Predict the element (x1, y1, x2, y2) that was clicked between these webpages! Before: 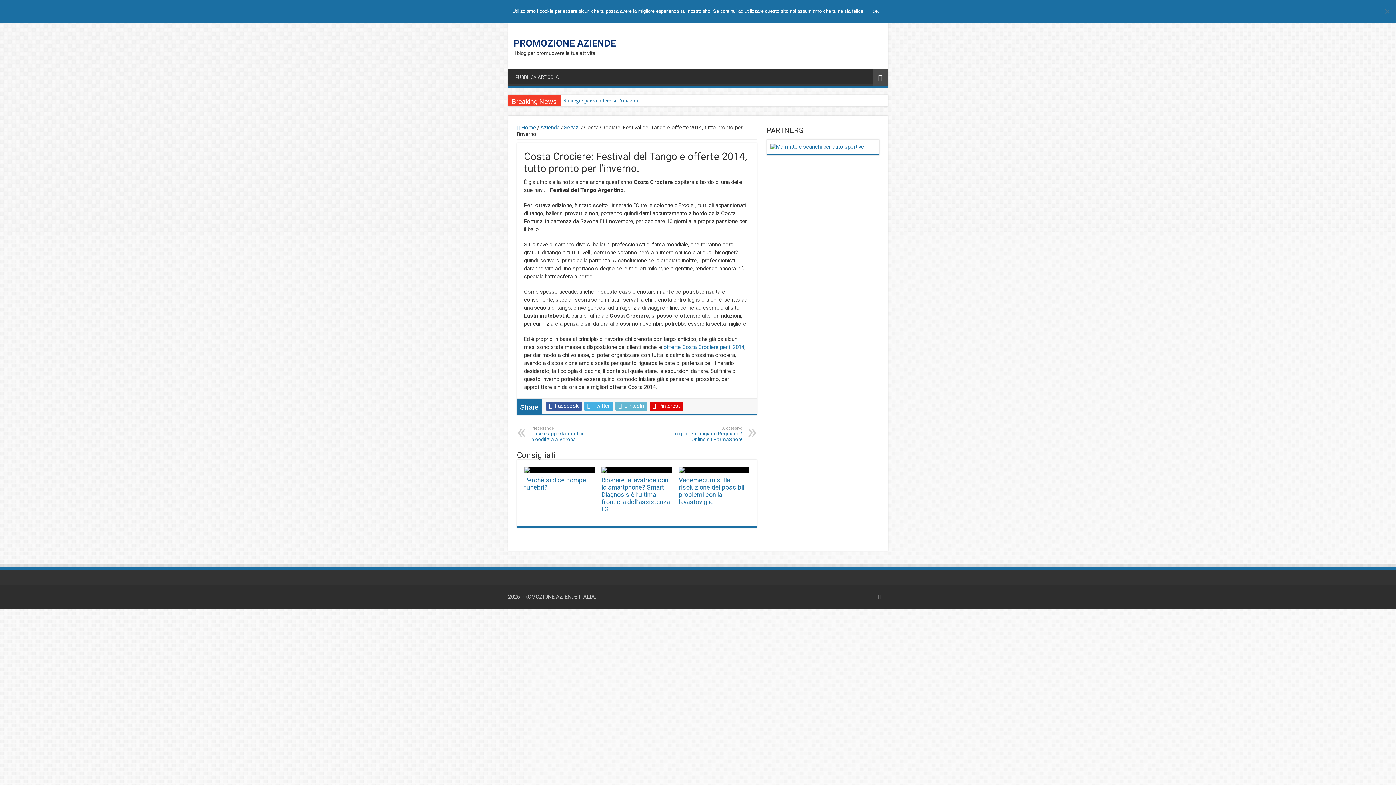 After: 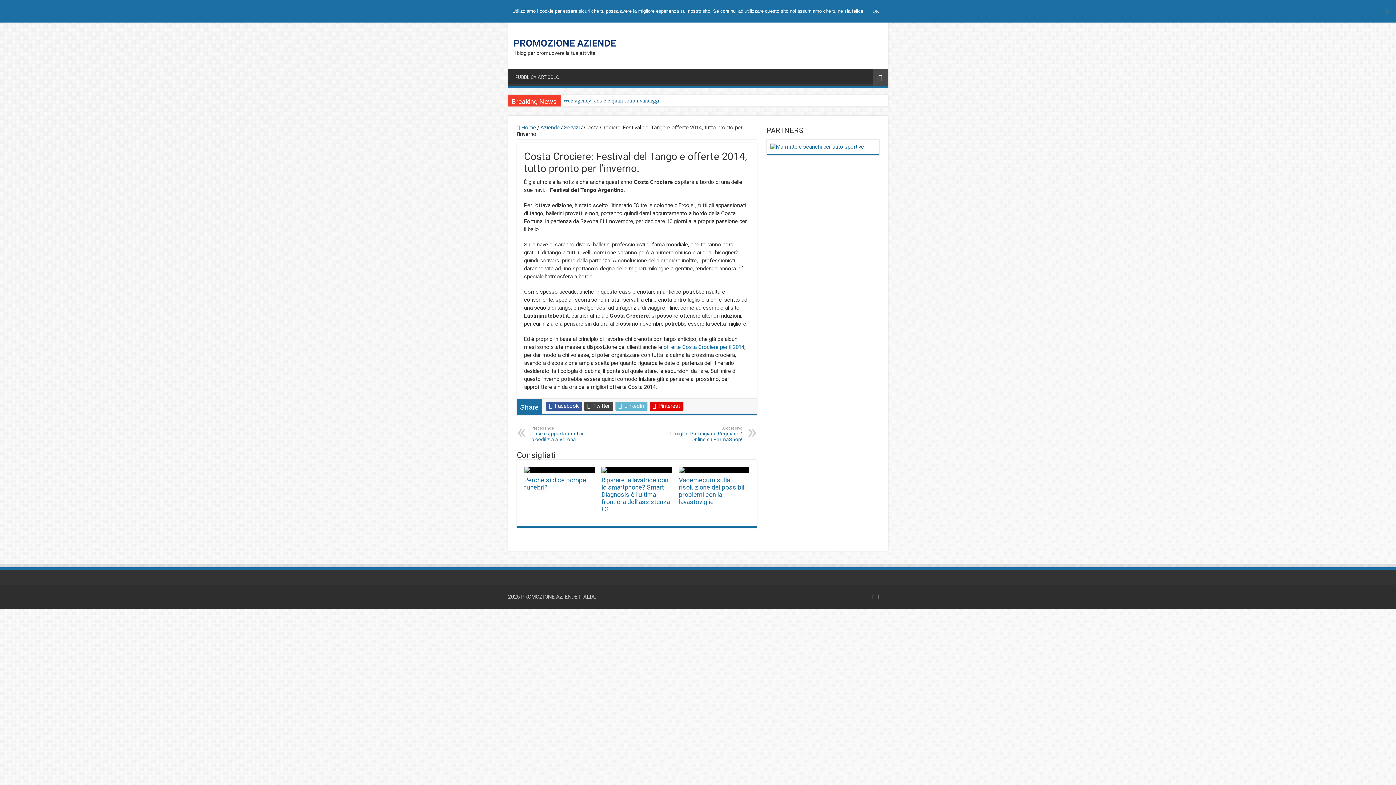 Action: bbox: (584, 401, 613, 410) label:  Twitter